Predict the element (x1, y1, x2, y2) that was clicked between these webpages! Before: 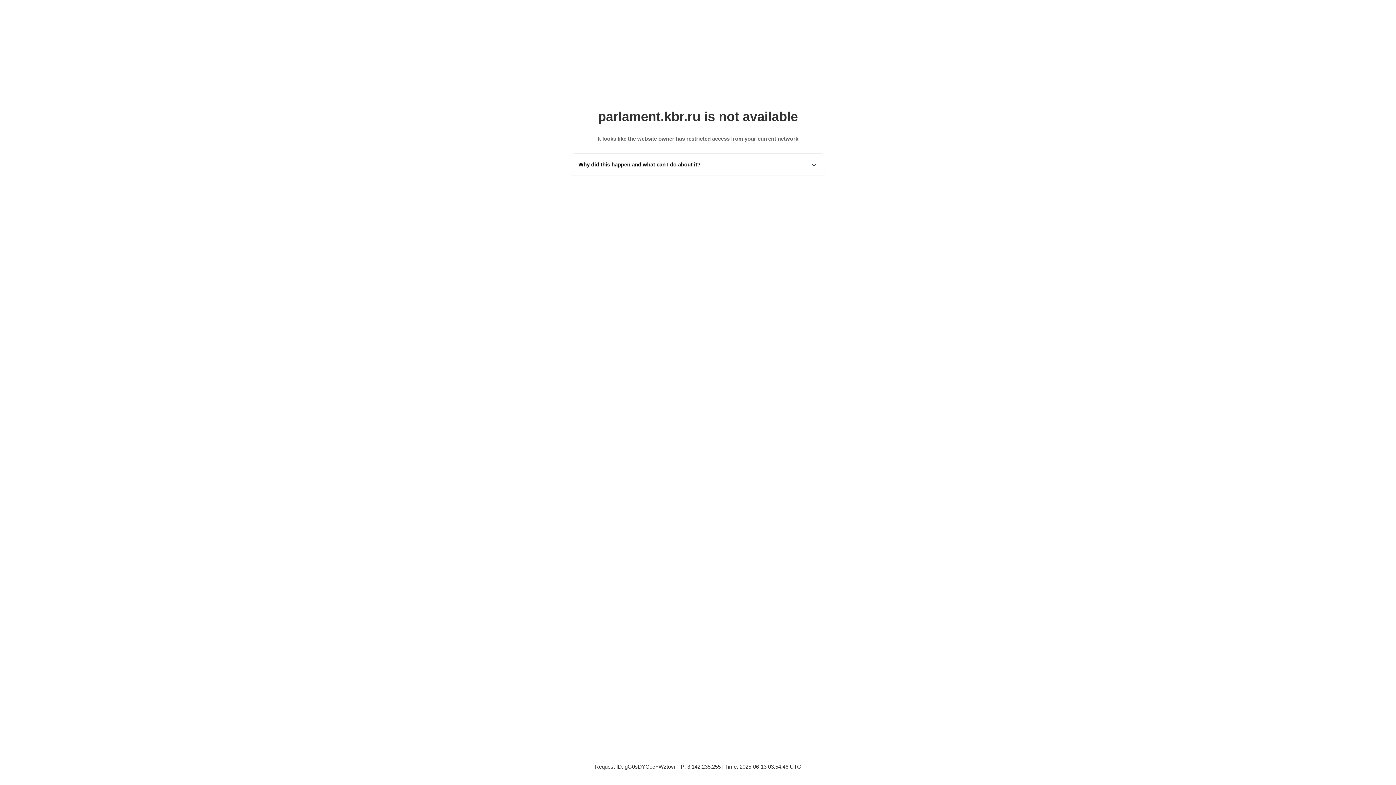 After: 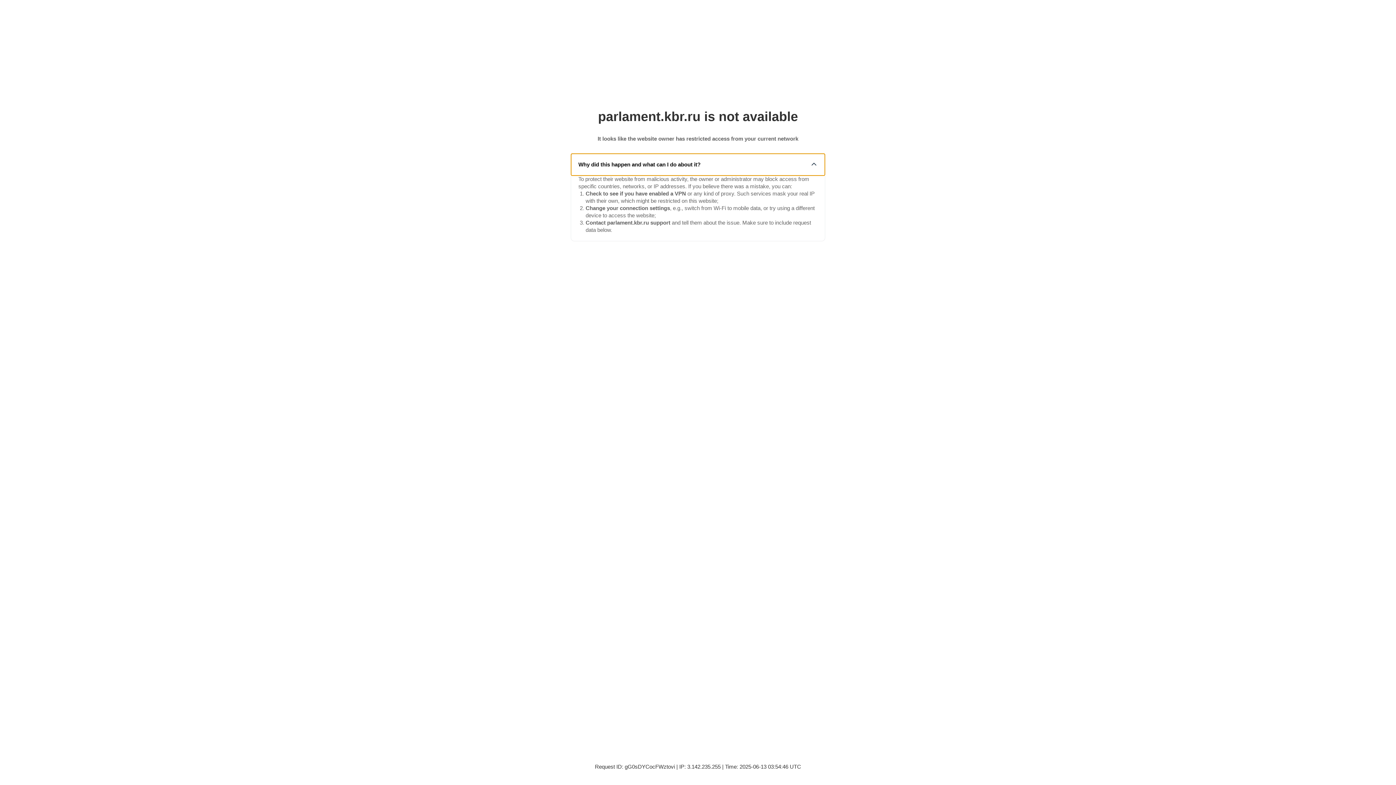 Action: label: Why did this happen and what can I do about it? bbox: (571, 153, 825, 175)